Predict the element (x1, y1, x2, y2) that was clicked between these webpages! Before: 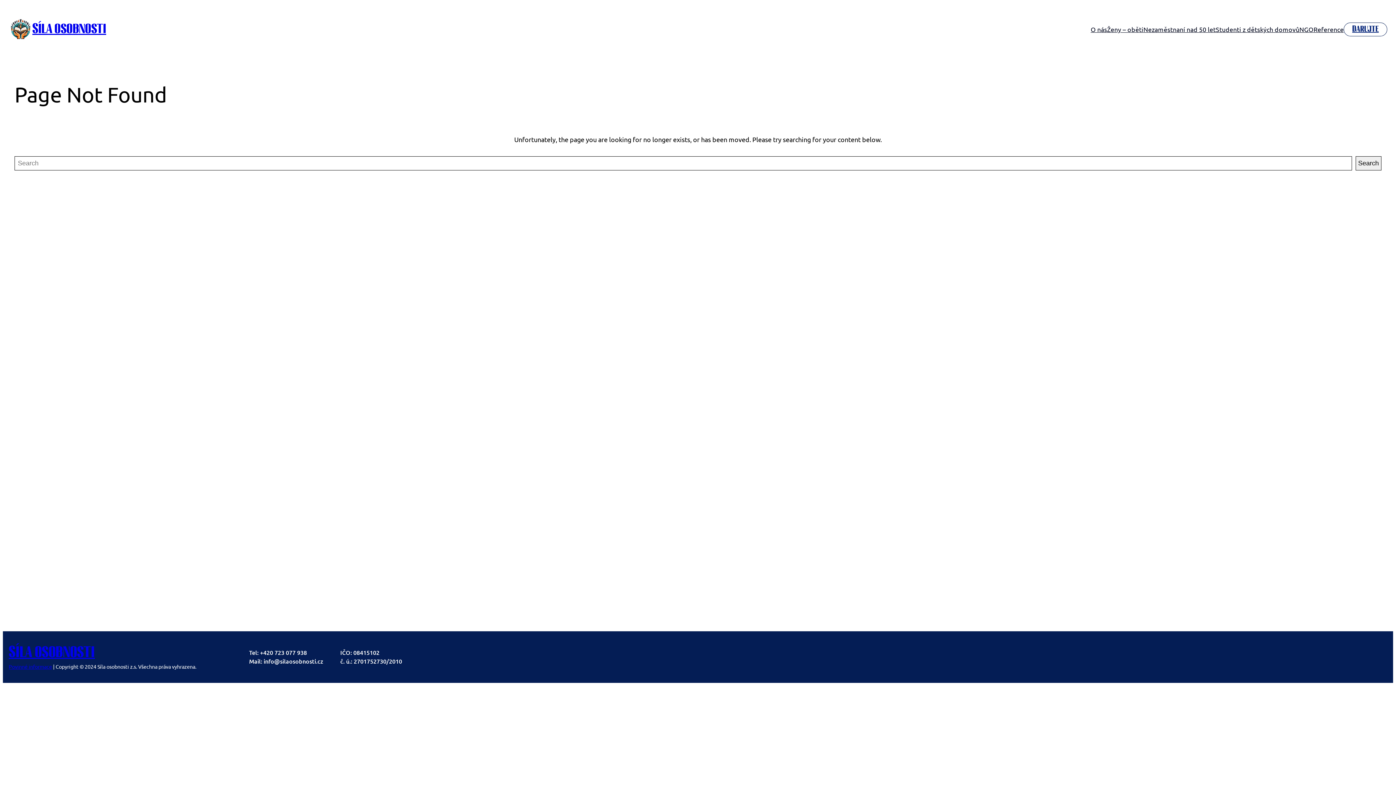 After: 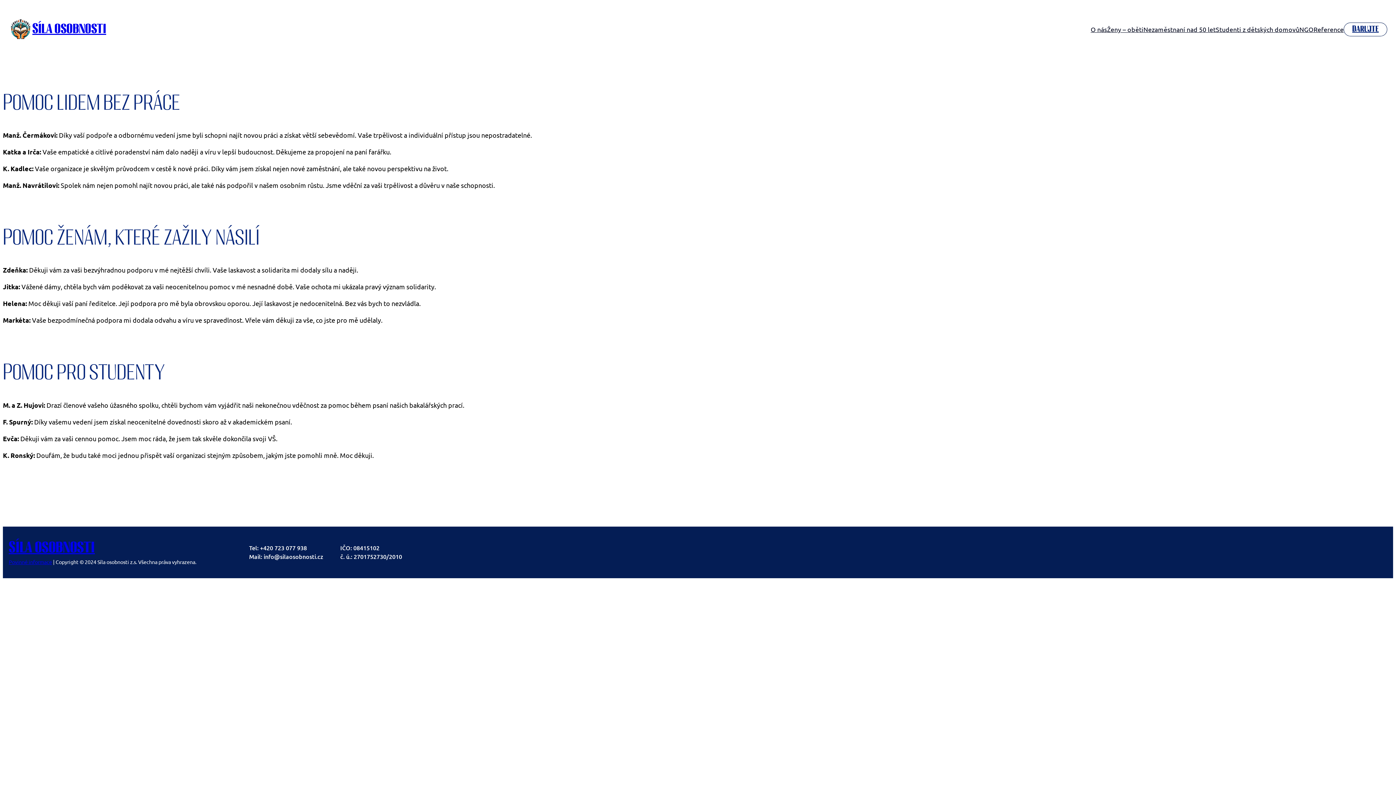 Action: bbox: (1313, 24, 1344, 34) label: Reference